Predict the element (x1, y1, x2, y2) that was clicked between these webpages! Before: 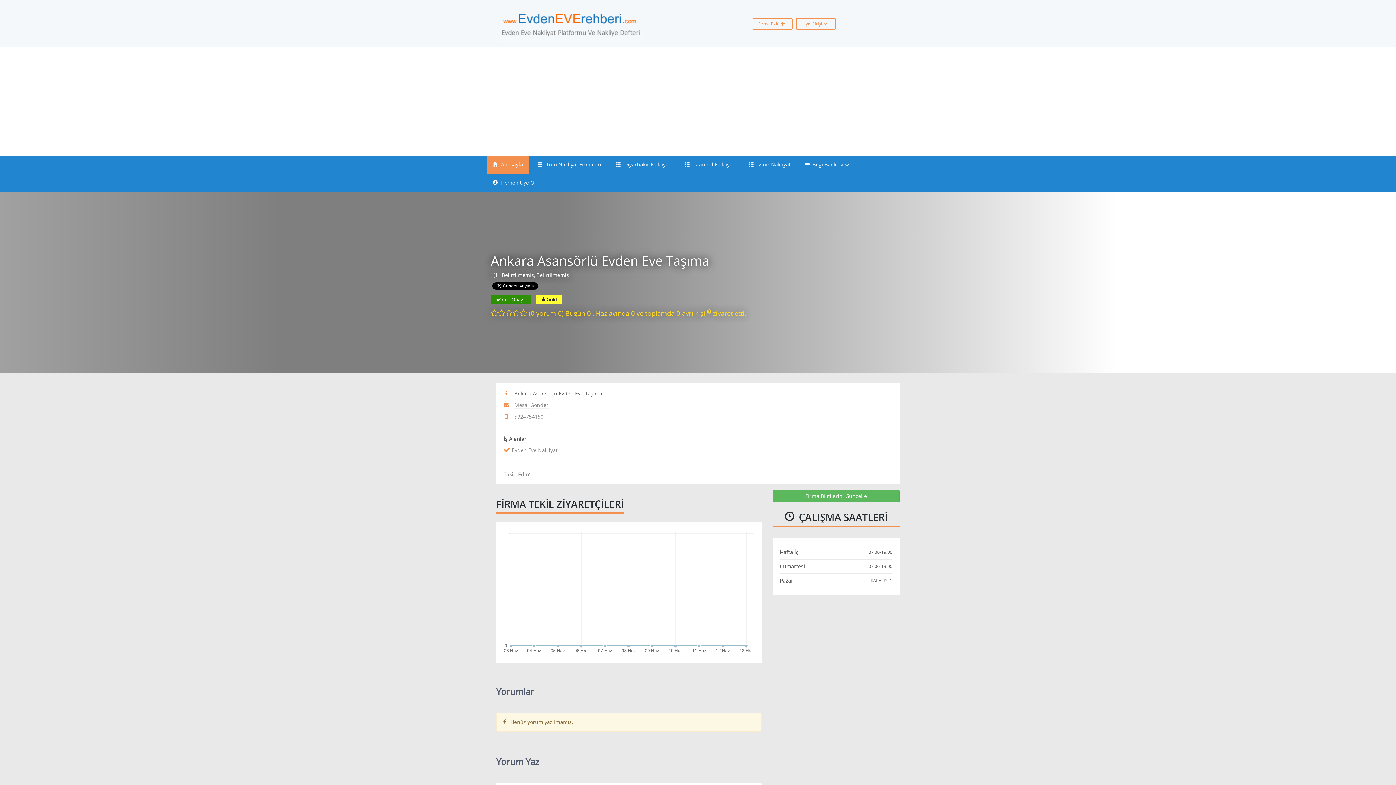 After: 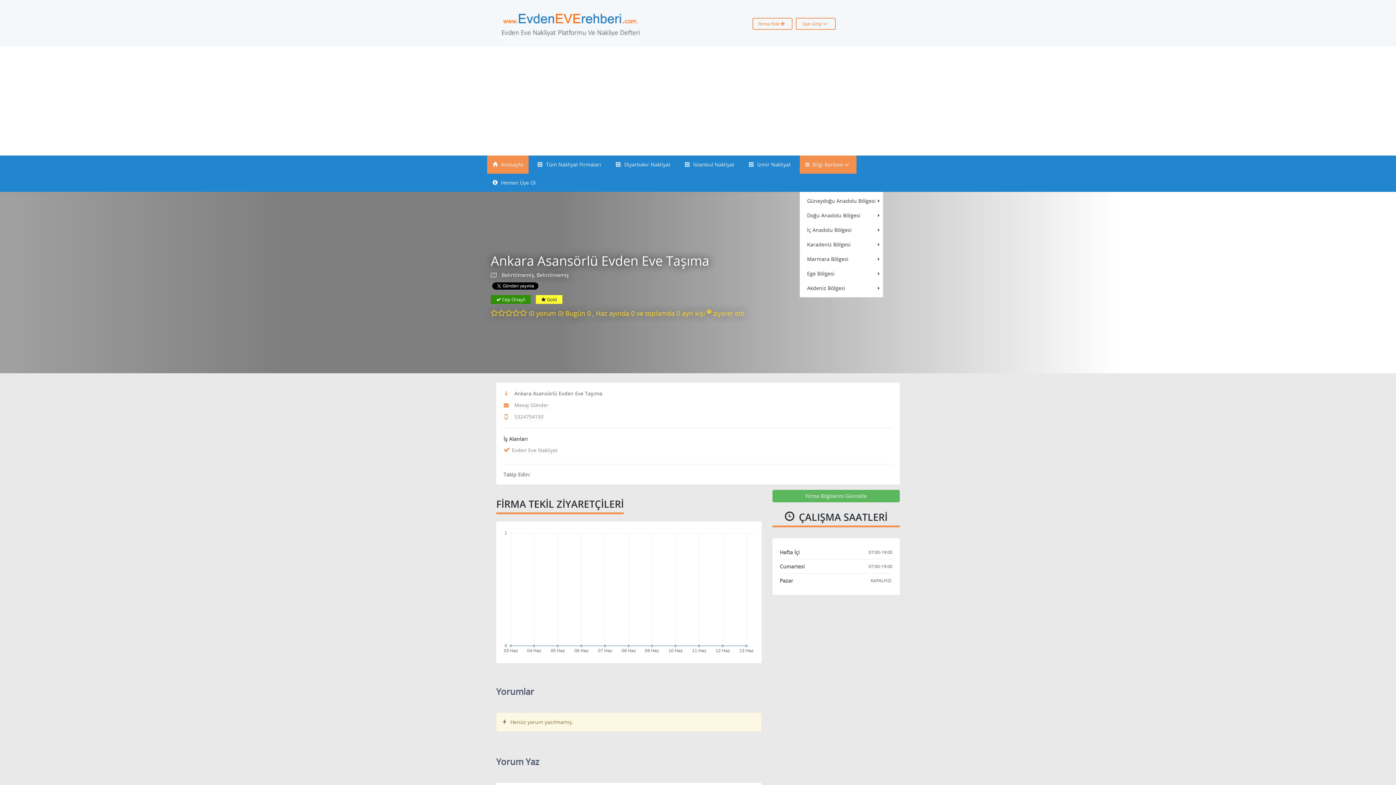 Action: bbox: (800, 155, 856, 173) label:   Bilgi Bankası 